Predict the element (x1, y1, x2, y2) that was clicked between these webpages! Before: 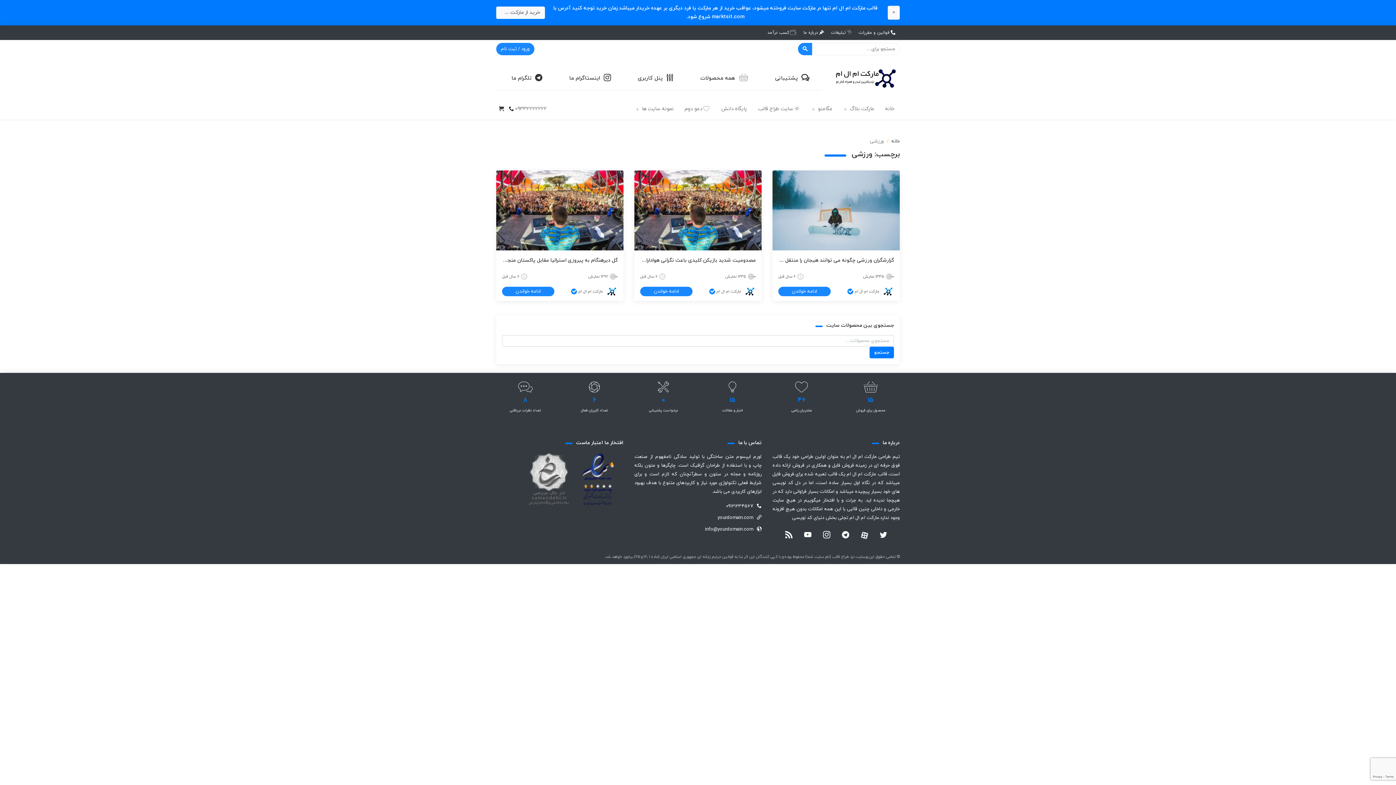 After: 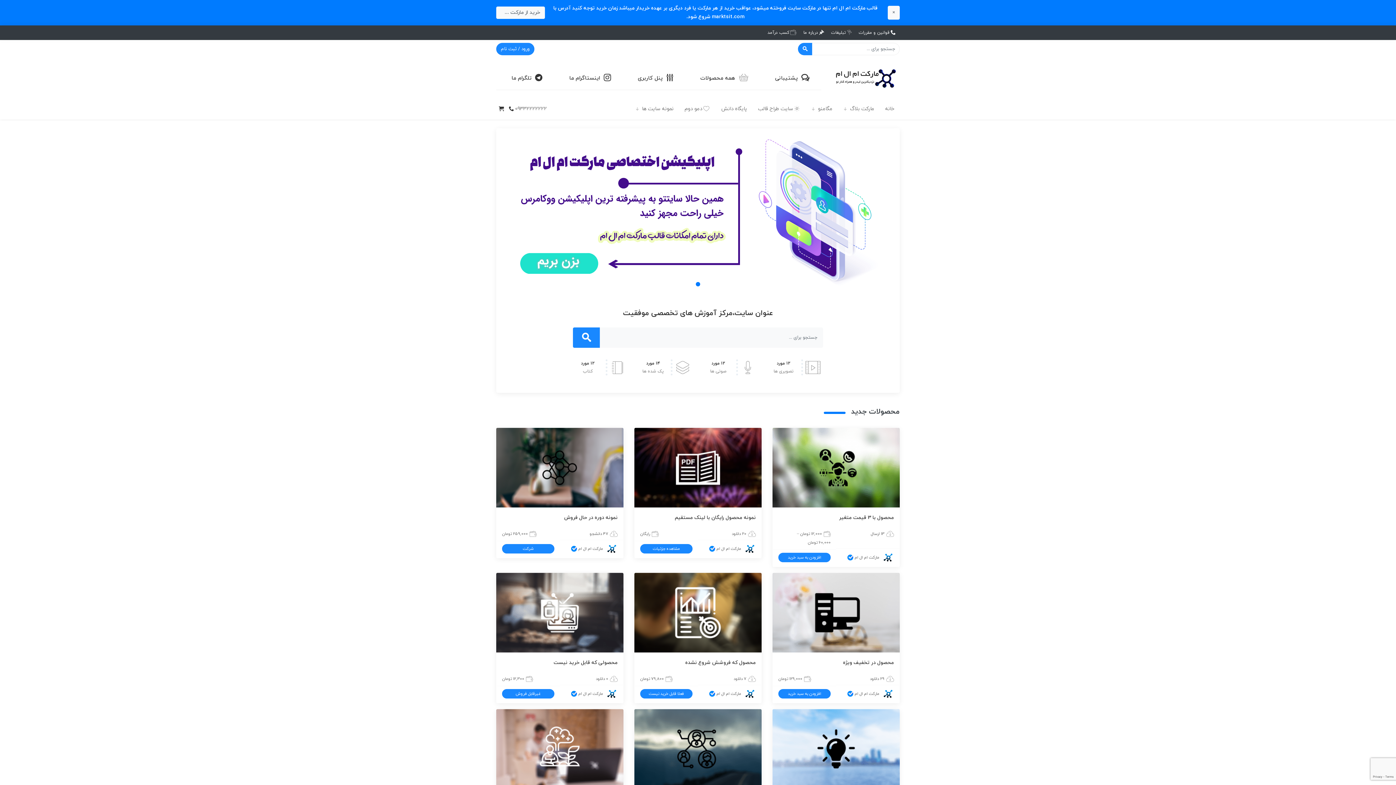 Action: bbox: (891, 138, 900, 144) label: خانه